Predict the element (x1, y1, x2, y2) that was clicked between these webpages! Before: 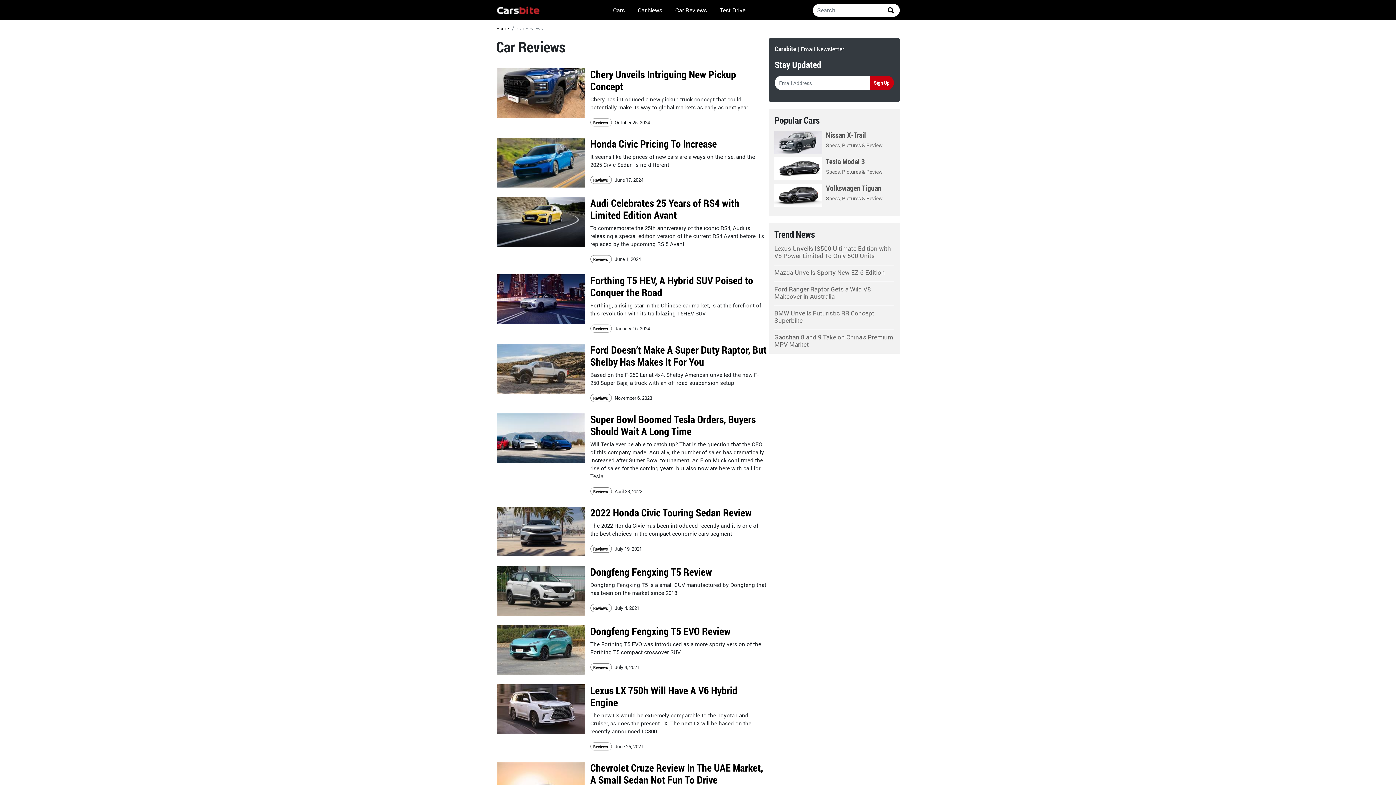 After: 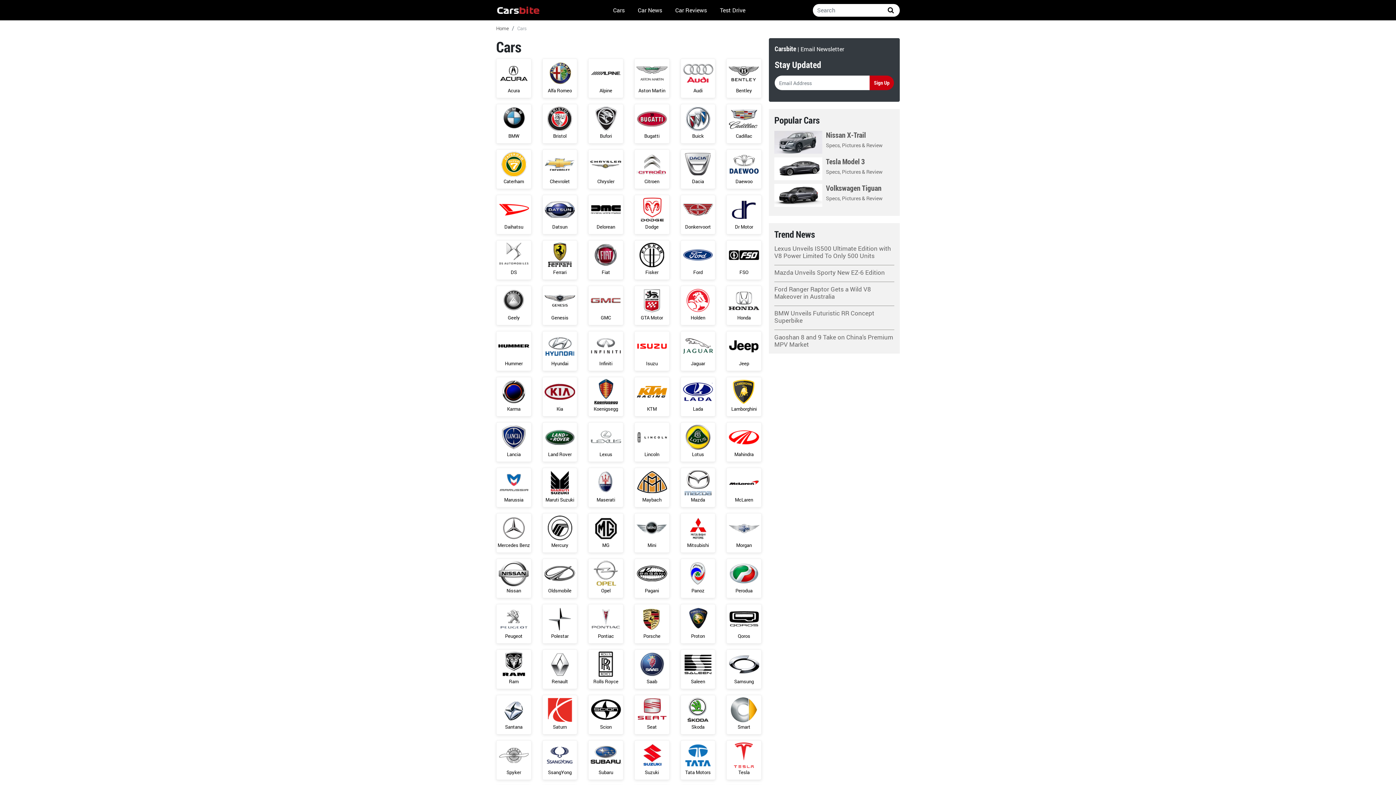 Action: bbox: (610, 2, 627, 17) label: Cars